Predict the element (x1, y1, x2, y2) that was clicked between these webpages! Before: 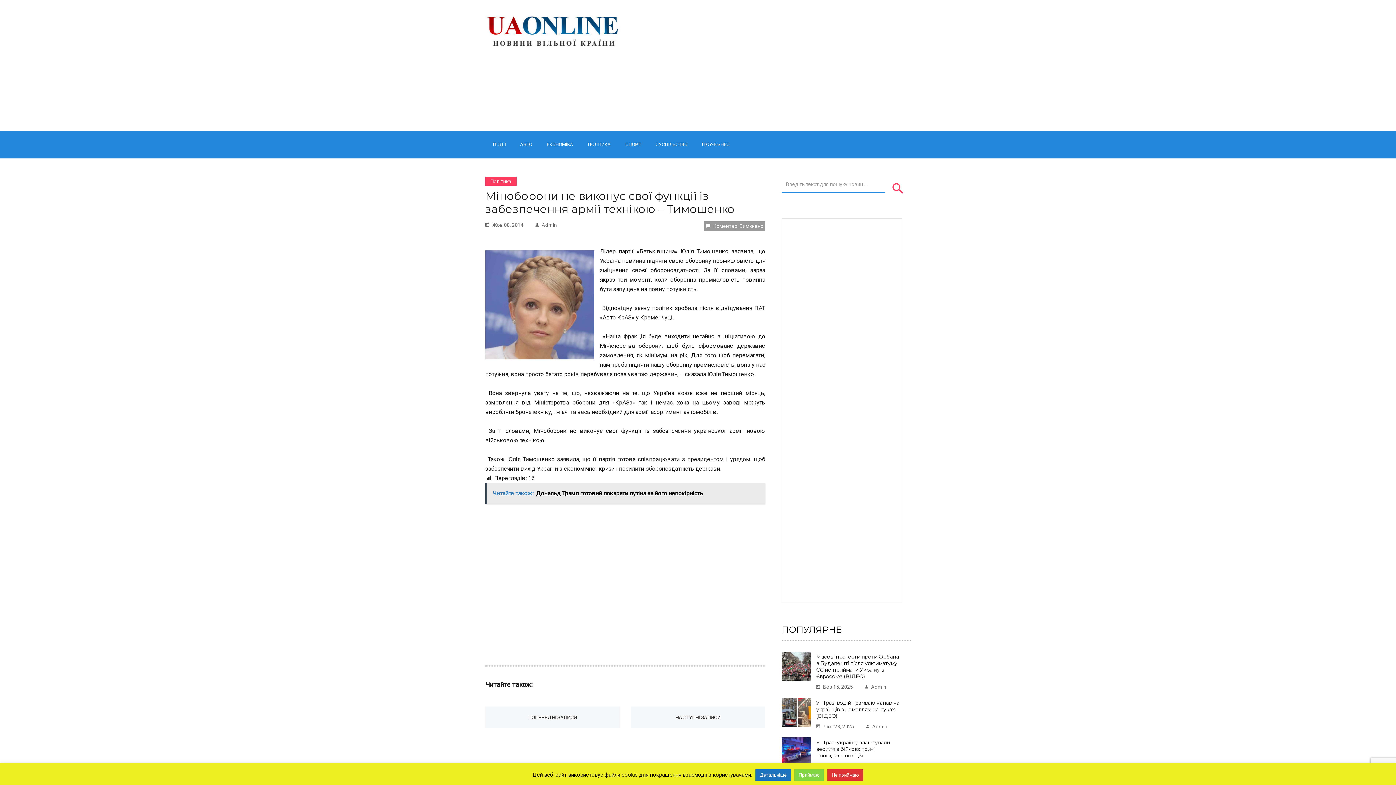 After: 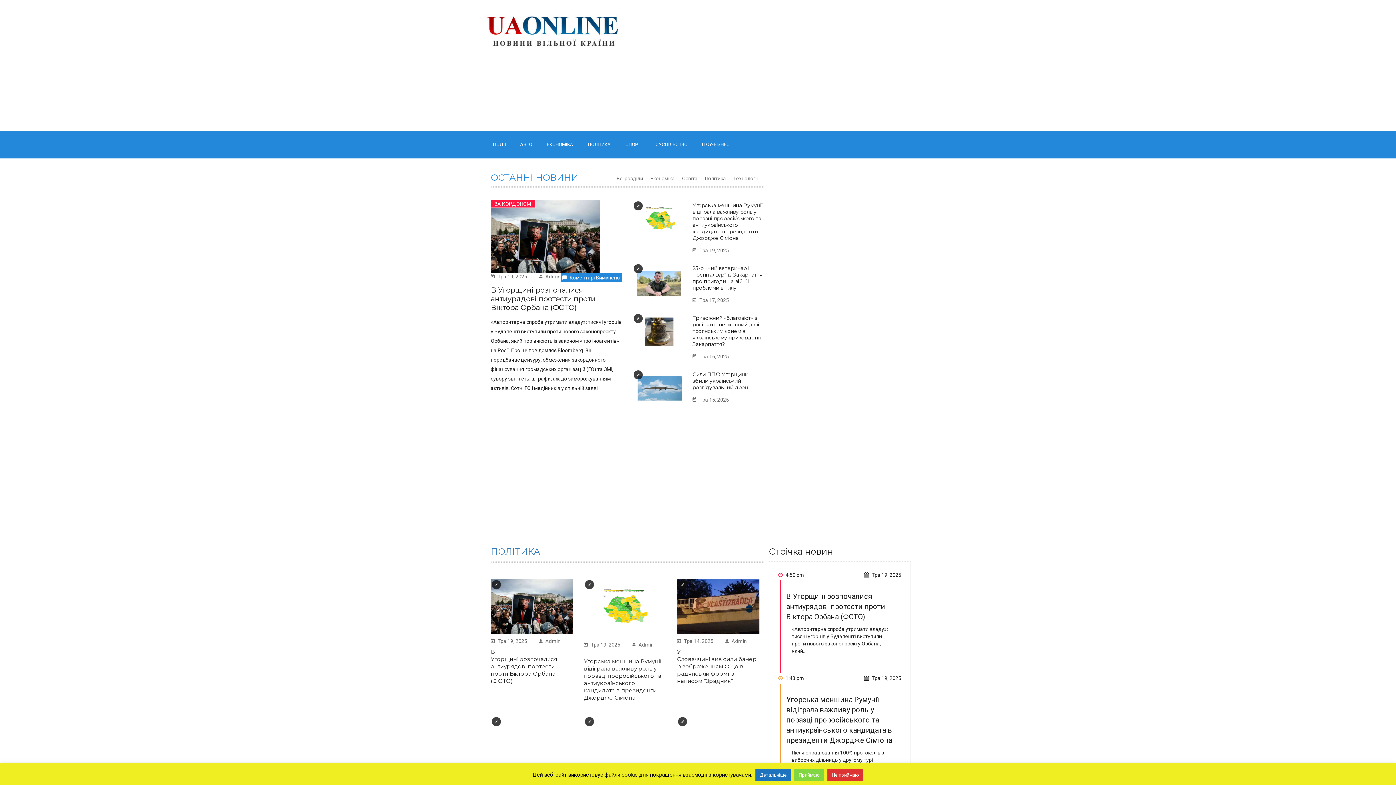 Action: bbox: (485, 23, 620, 35)